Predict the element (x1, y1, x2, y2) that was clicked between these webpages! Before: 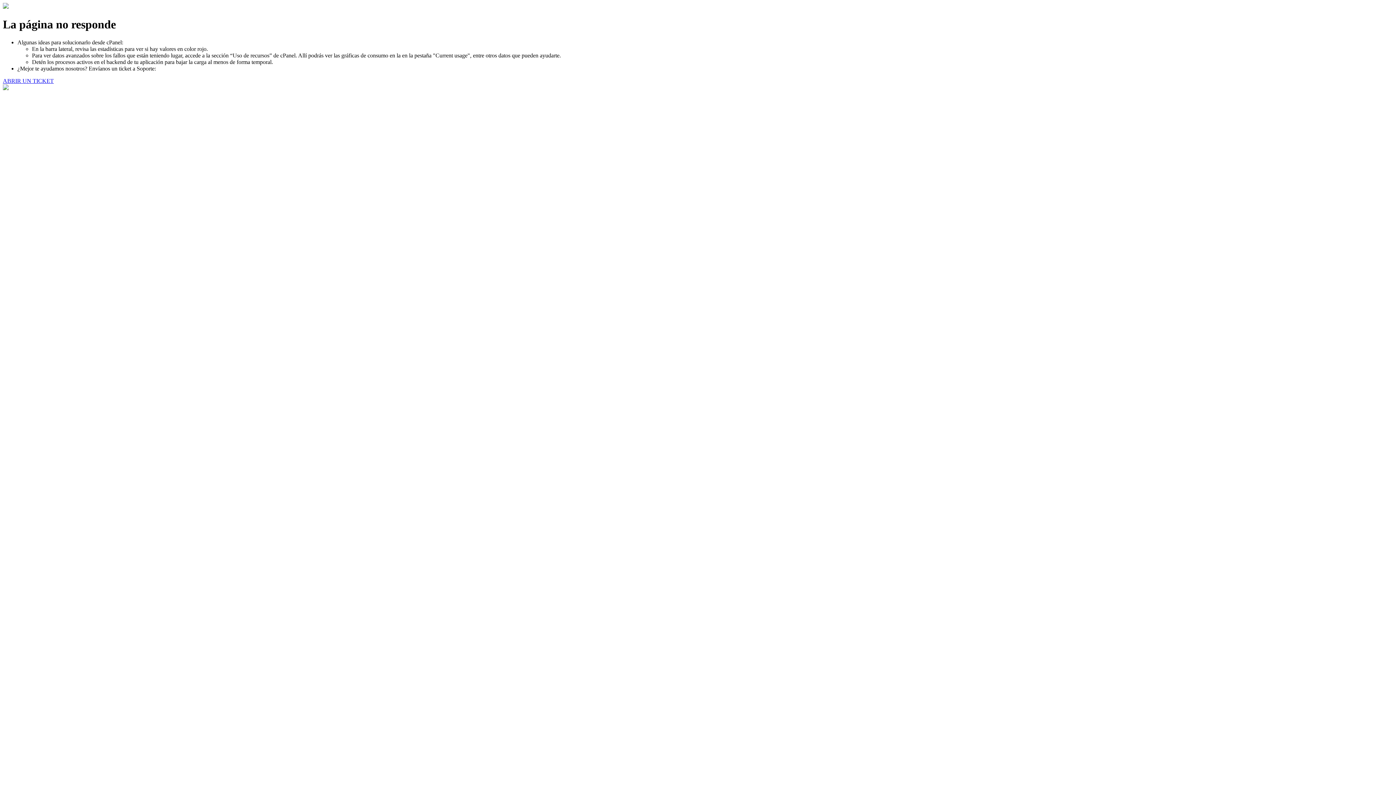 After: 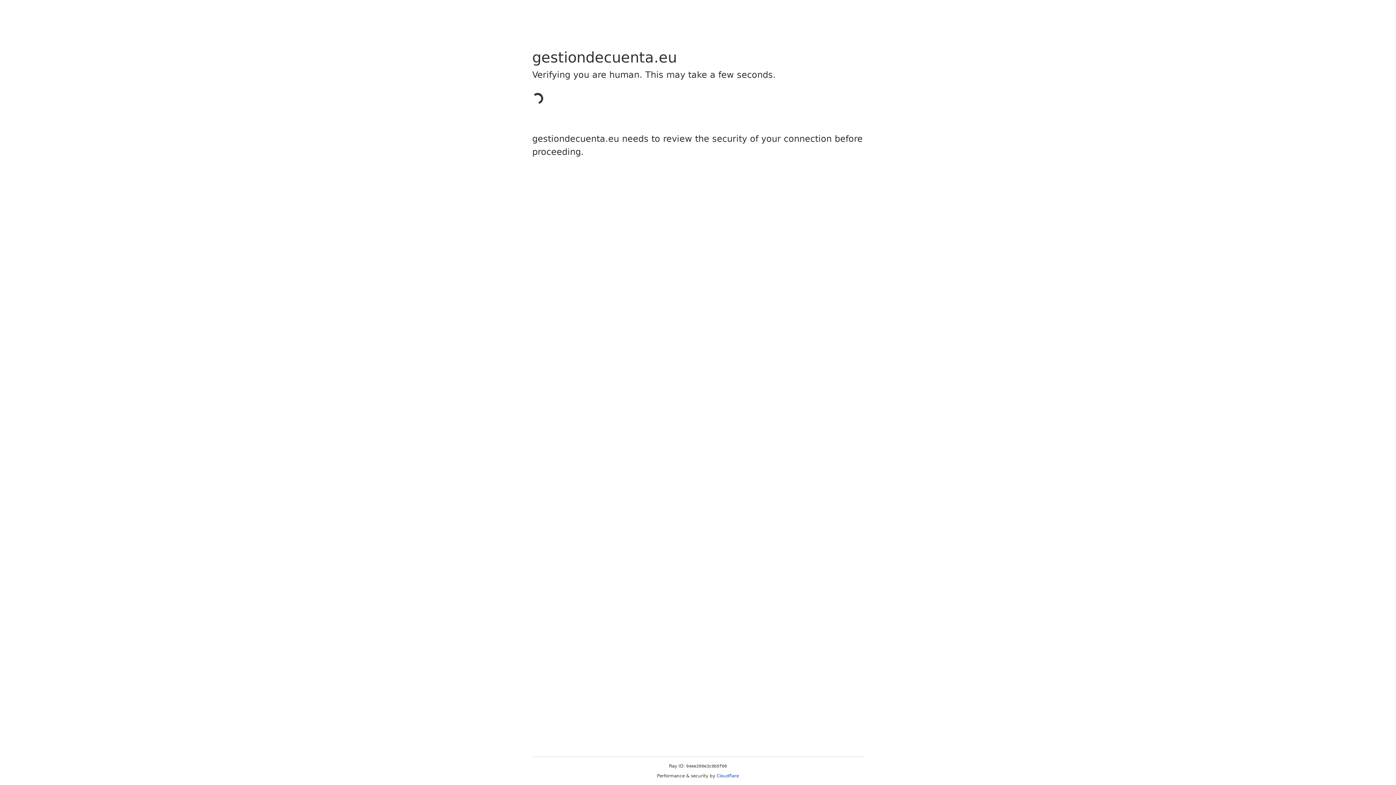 Action: label: ABRIR UN TICKET bbox: (2, 77, 53, 83)